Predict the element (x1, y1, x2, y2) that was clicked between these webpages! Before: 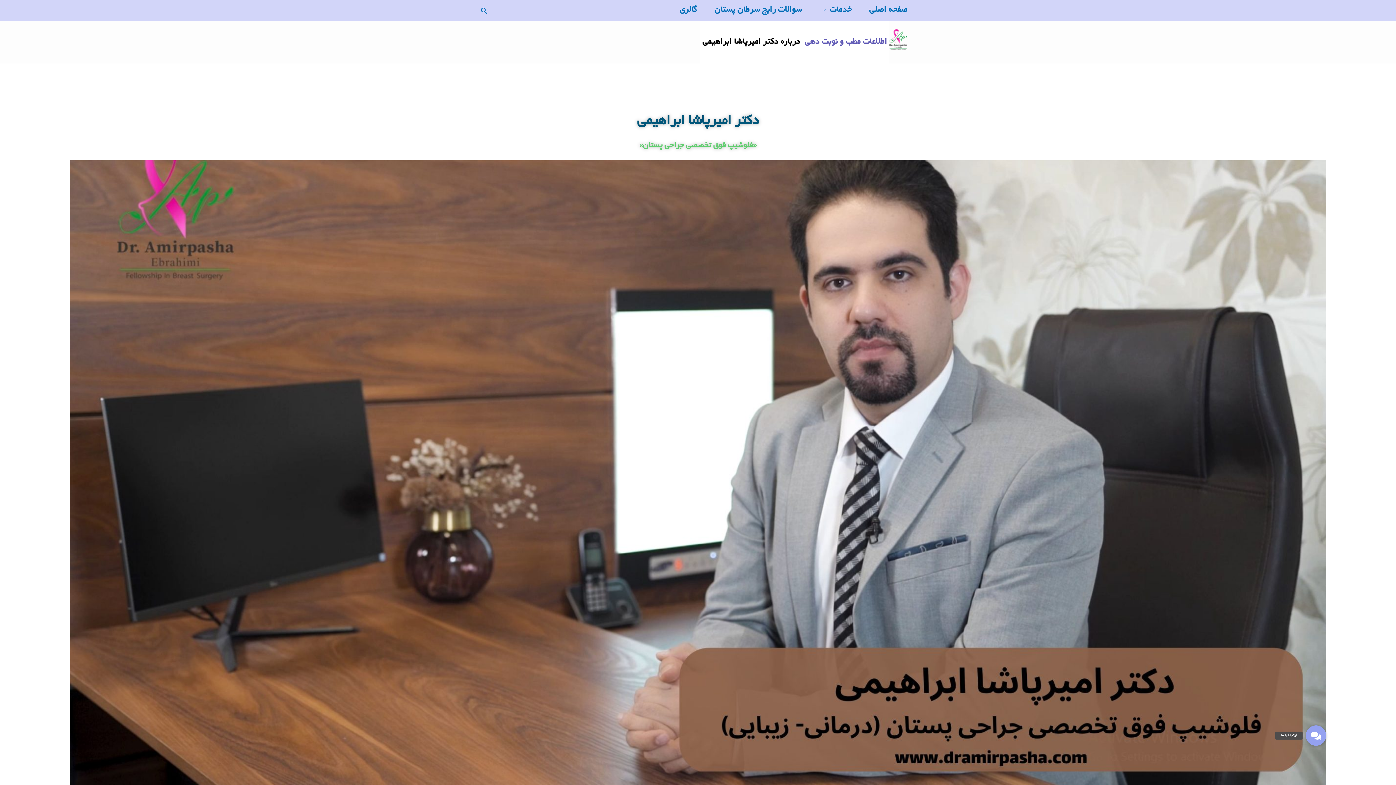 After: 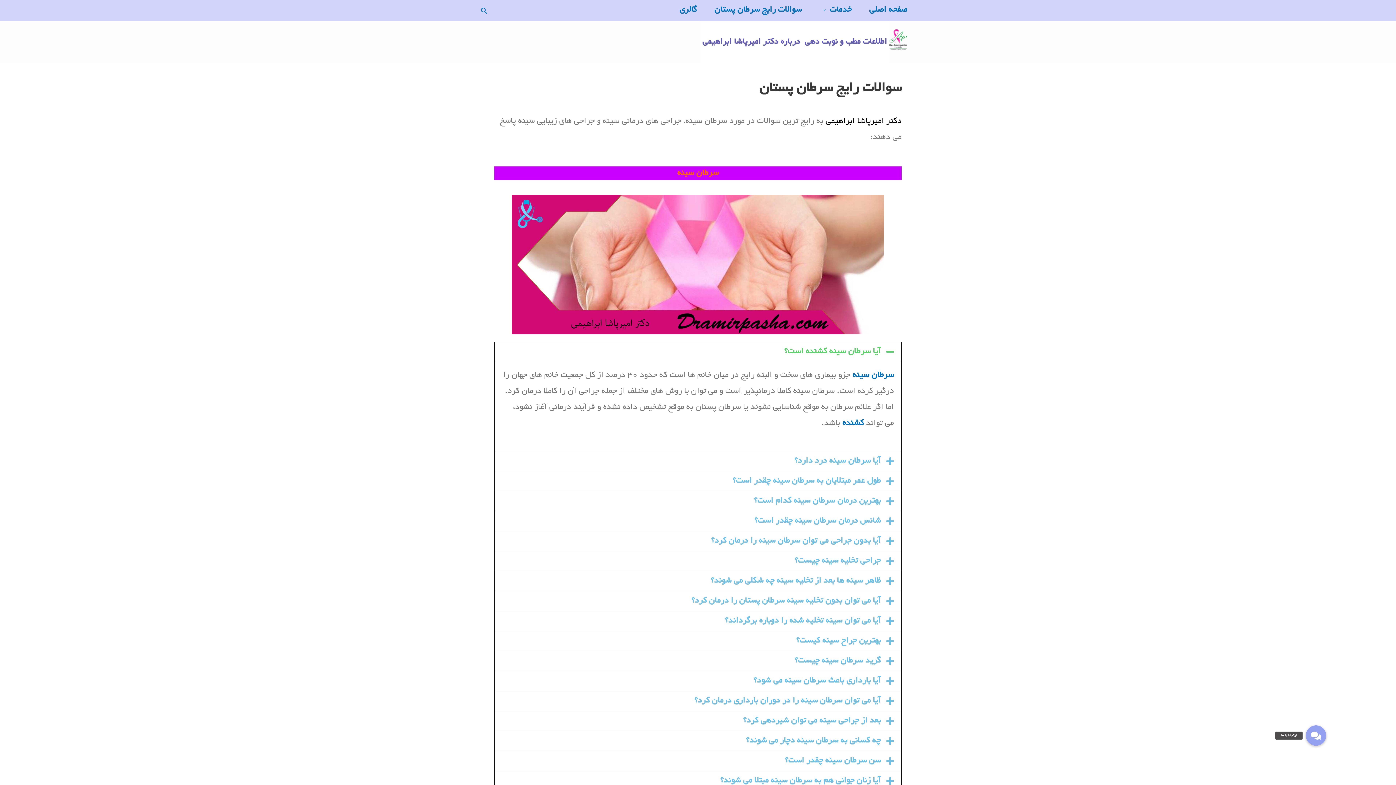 Action: bbox: (705, 0, 810, 20) label: سوالات رایج سرطان پستان